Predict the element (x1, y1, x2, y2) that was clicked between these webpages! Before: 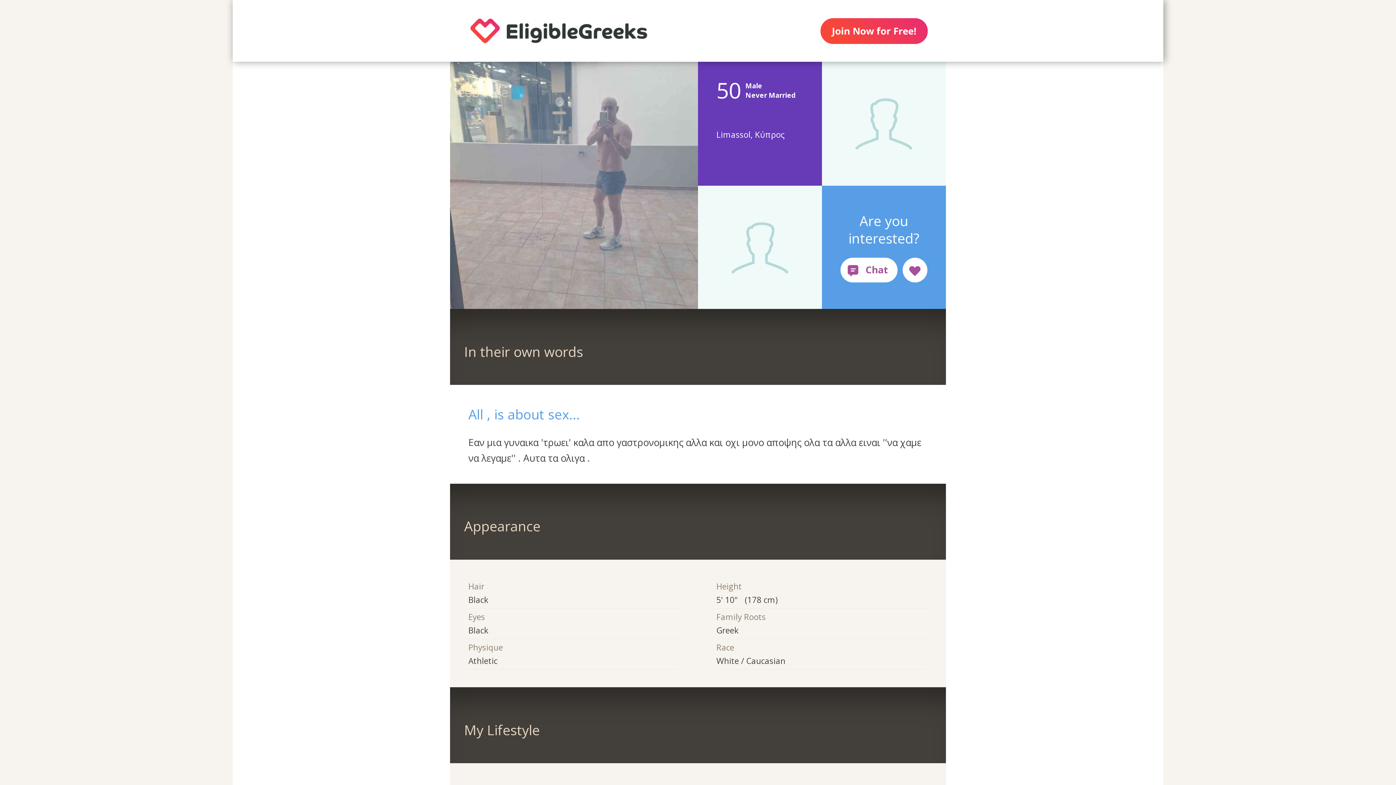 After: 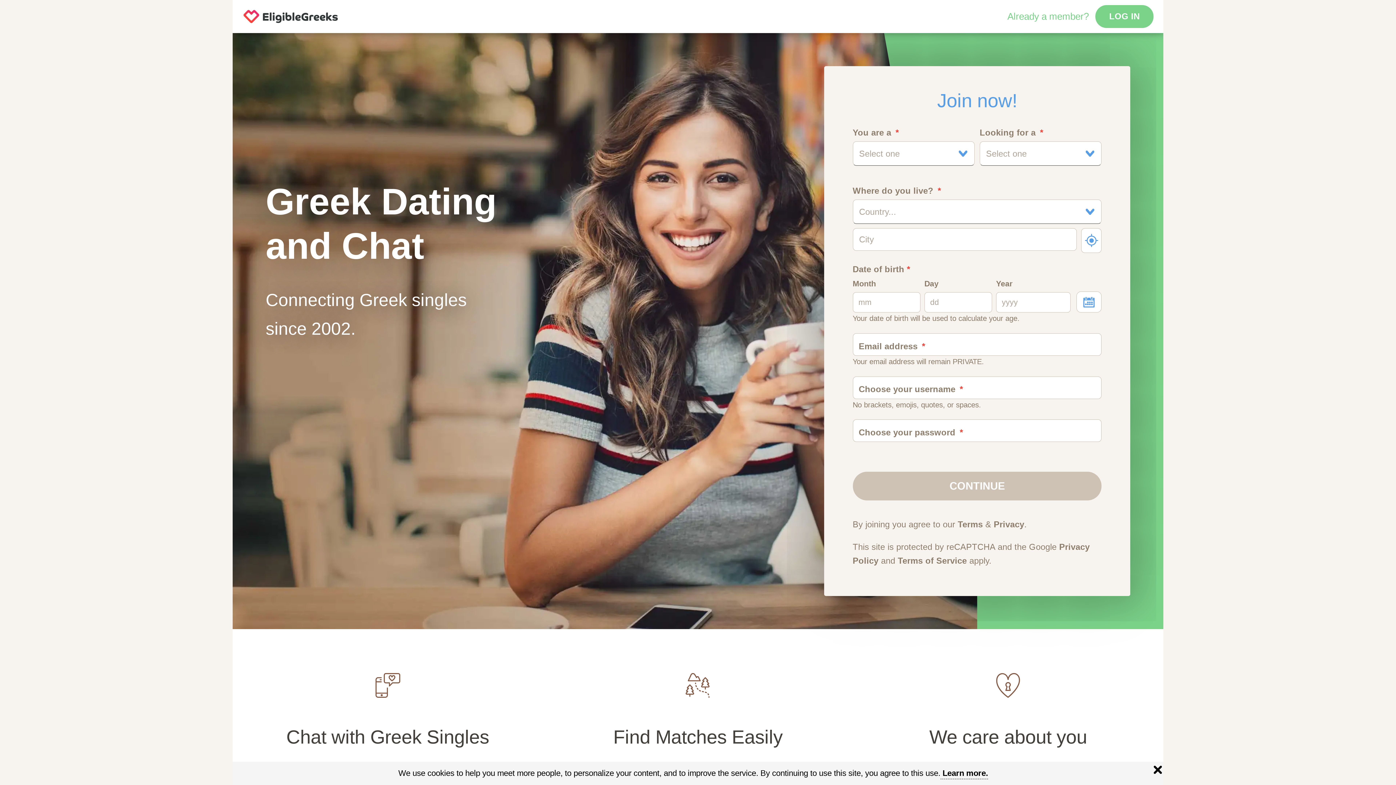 Action: bbox: (450, 0, 667, 61)